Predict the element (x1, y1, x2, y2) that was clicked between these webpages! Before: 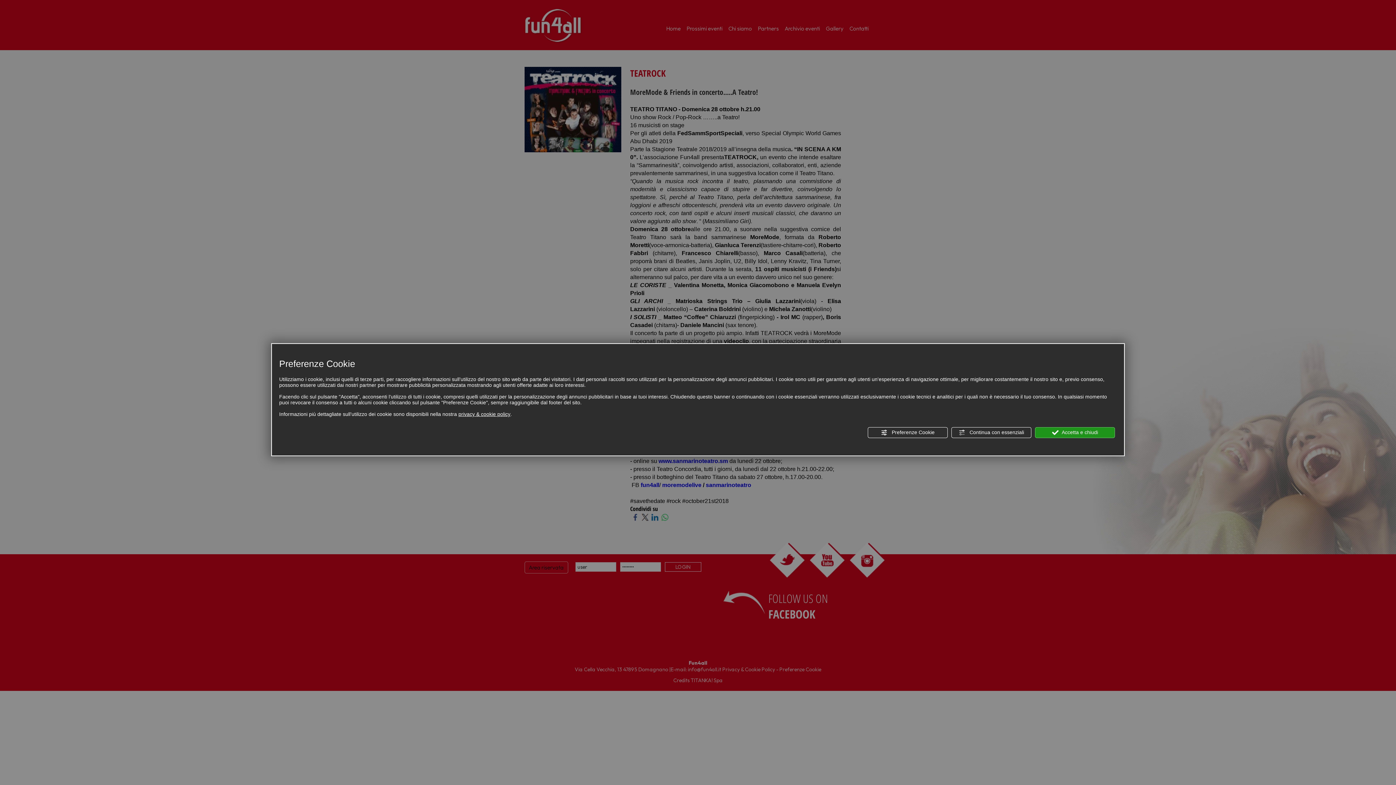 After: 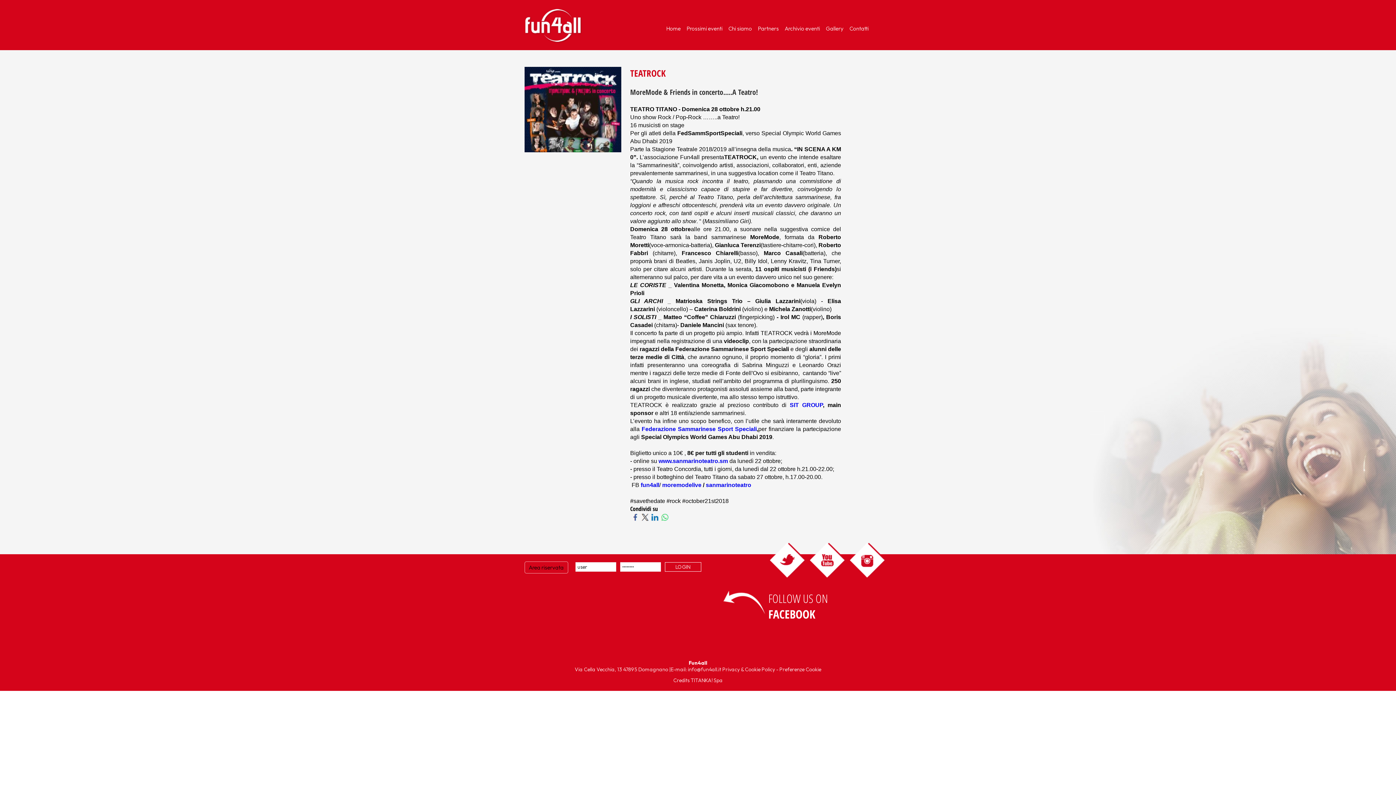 Action: bbox: (951, 427, 1031, 438) label:  Continua con essenziali